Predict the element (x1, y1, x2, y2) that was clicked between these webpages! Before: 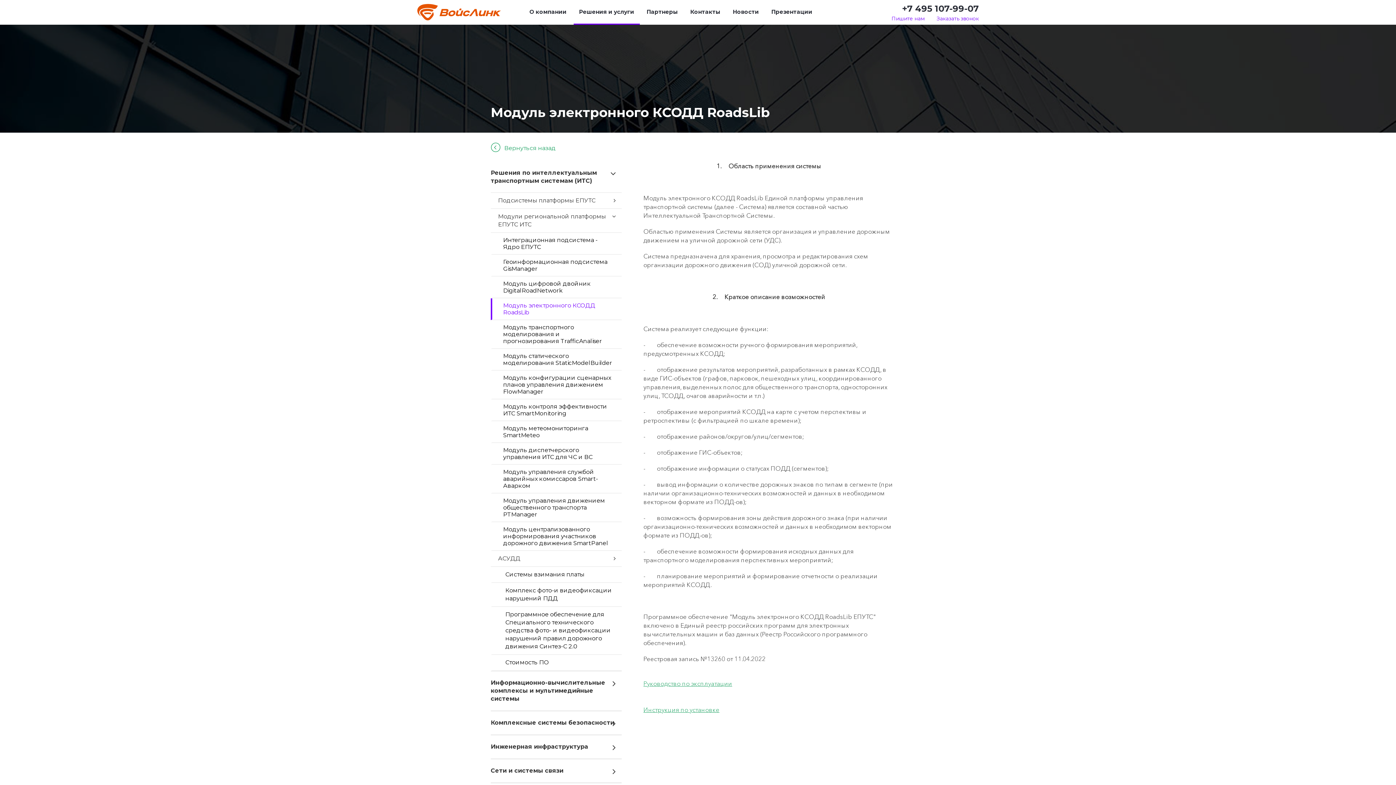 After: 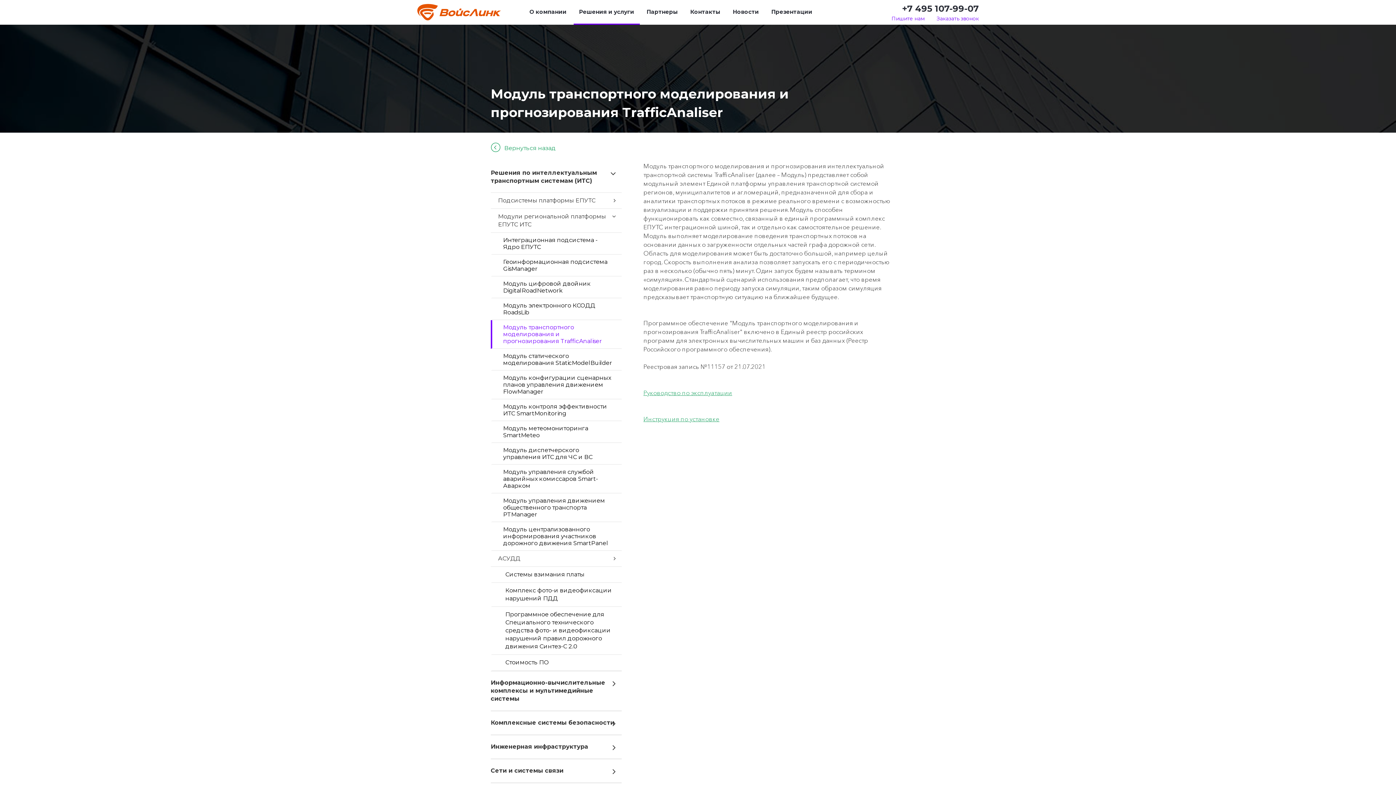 Action: label: Модуль транспортного моделирования и прогнозирования TrafficAnaliser bbox: (503, 324, 602, 344)